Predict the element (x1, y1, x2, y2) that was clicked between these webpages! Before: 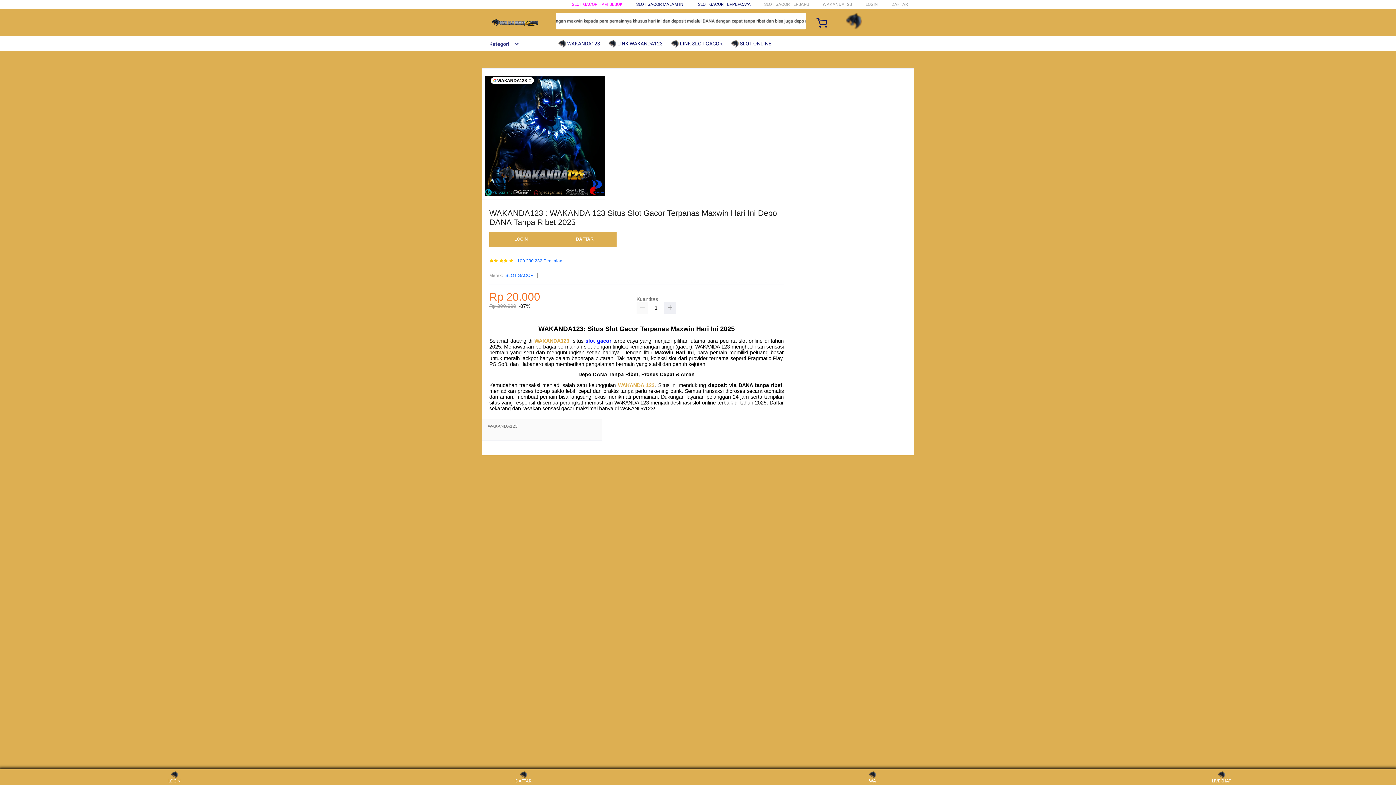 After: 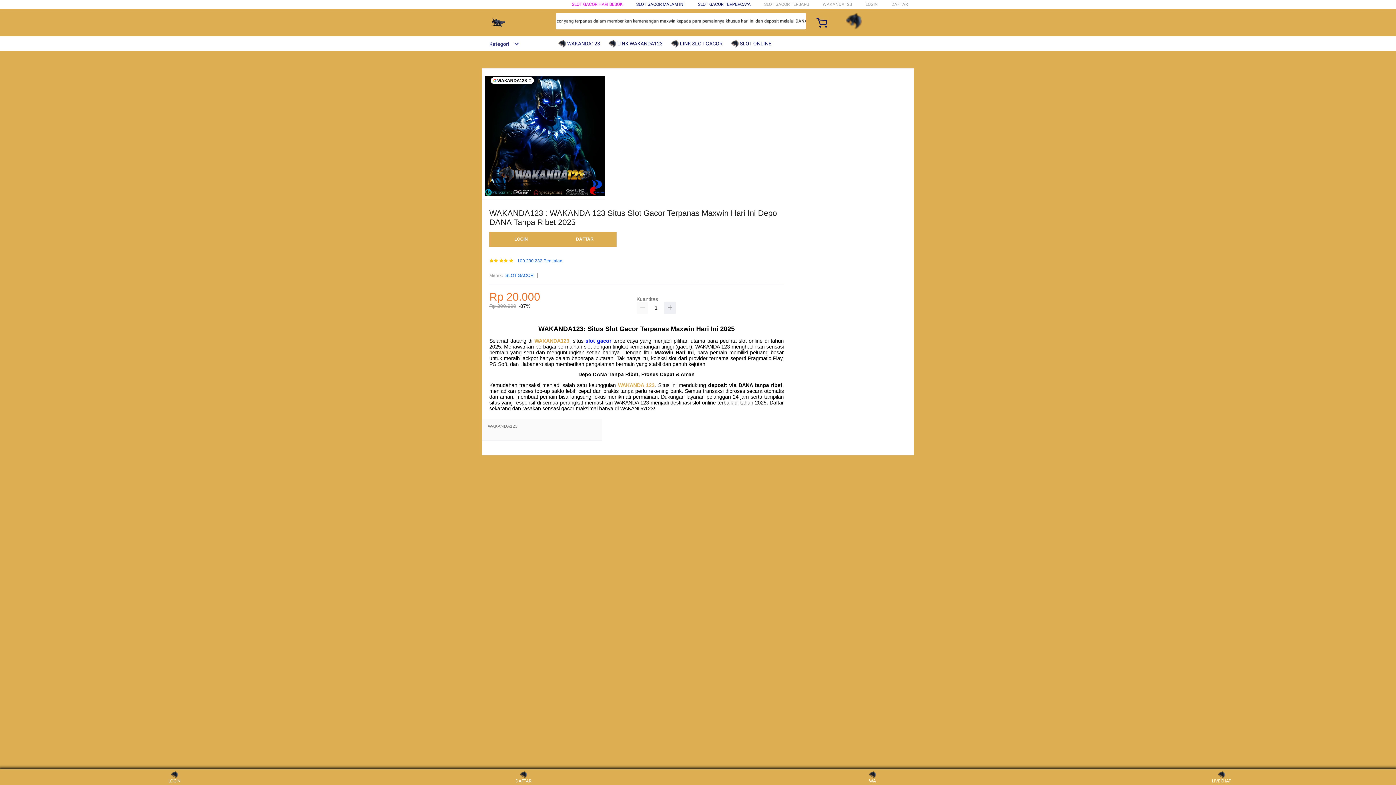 Action: label: SLOT GACOR HARI BESOK bbox: (572, 1, 622, 6)